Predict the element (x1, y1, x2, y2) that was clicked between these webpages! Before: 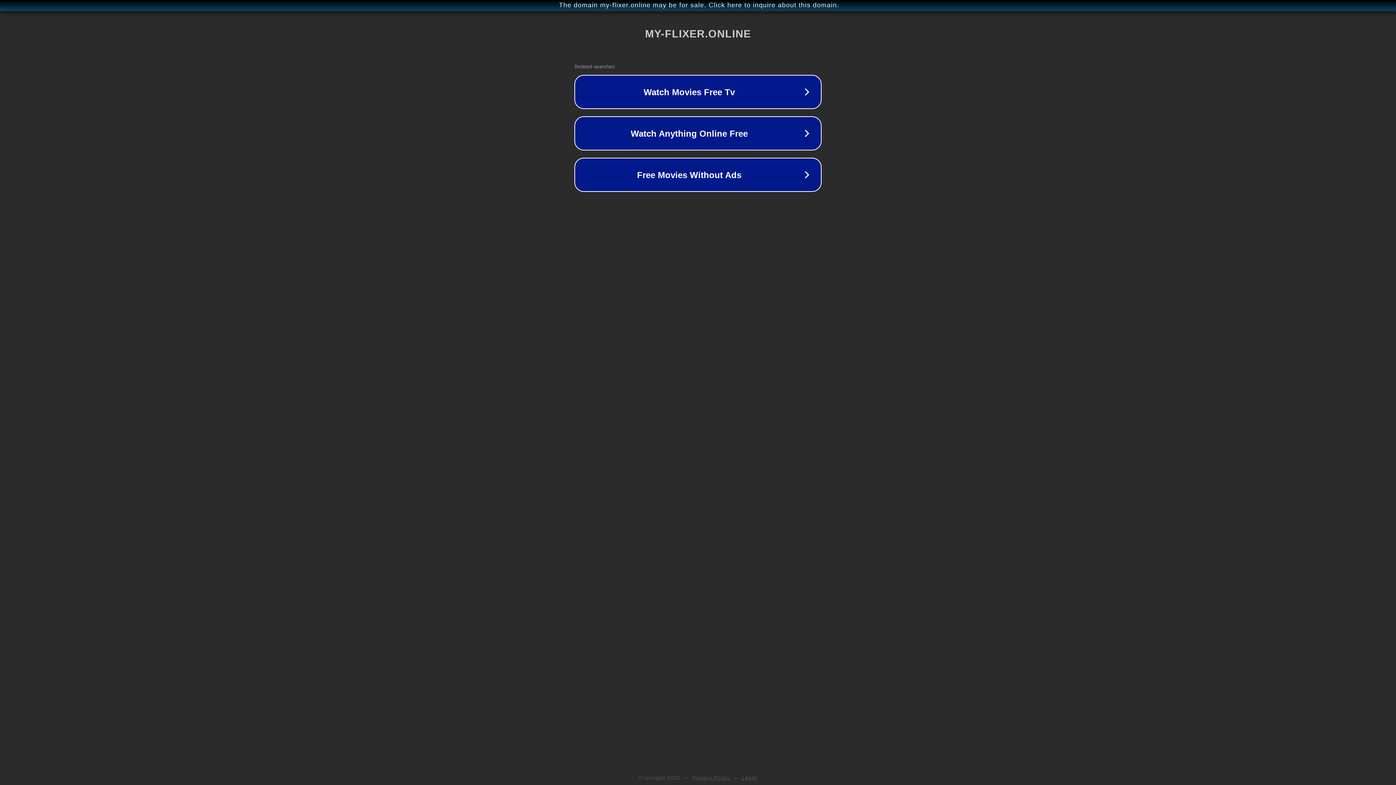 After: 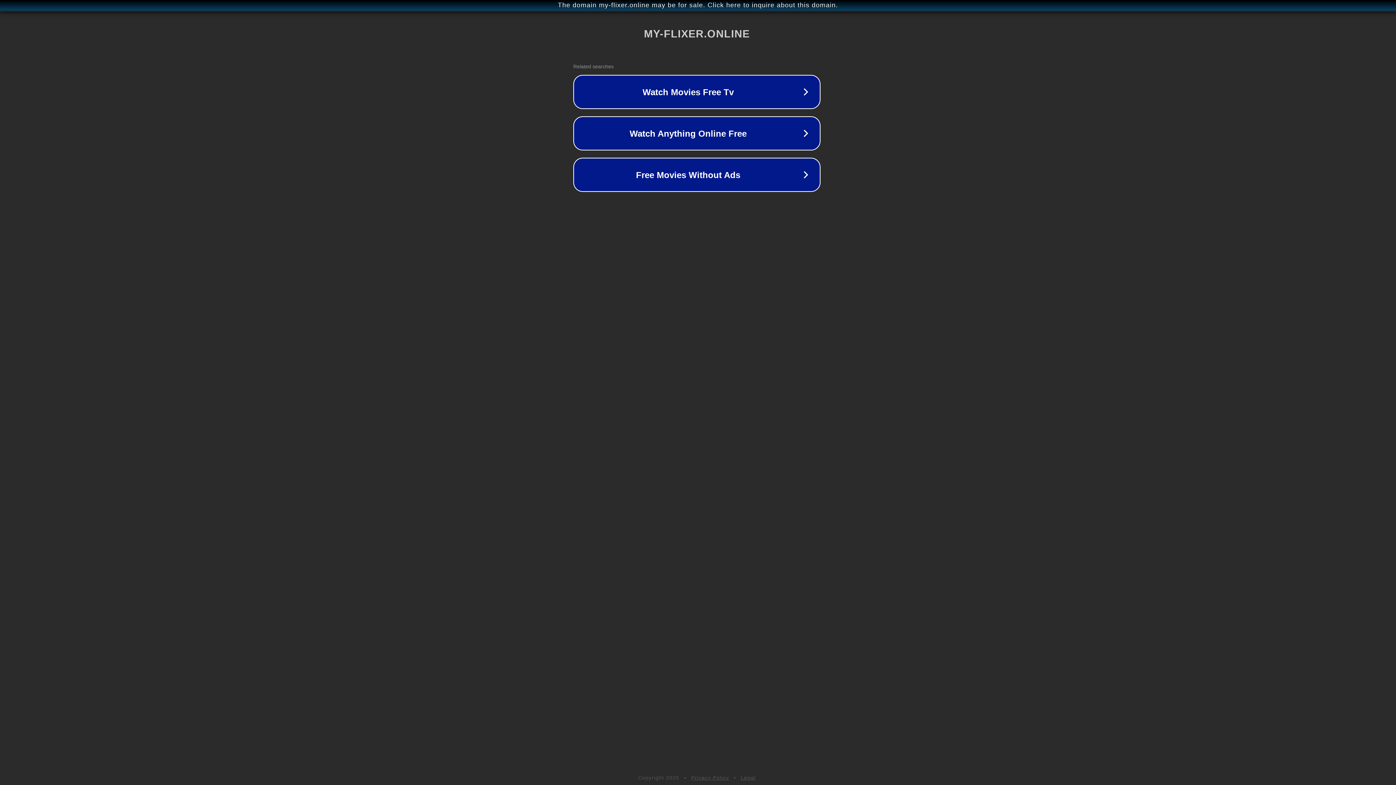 Action: label: The domain my-flixer.online may be for sale. Click here to inquire about this domain. bbox: (1, 1, 1397, 9)